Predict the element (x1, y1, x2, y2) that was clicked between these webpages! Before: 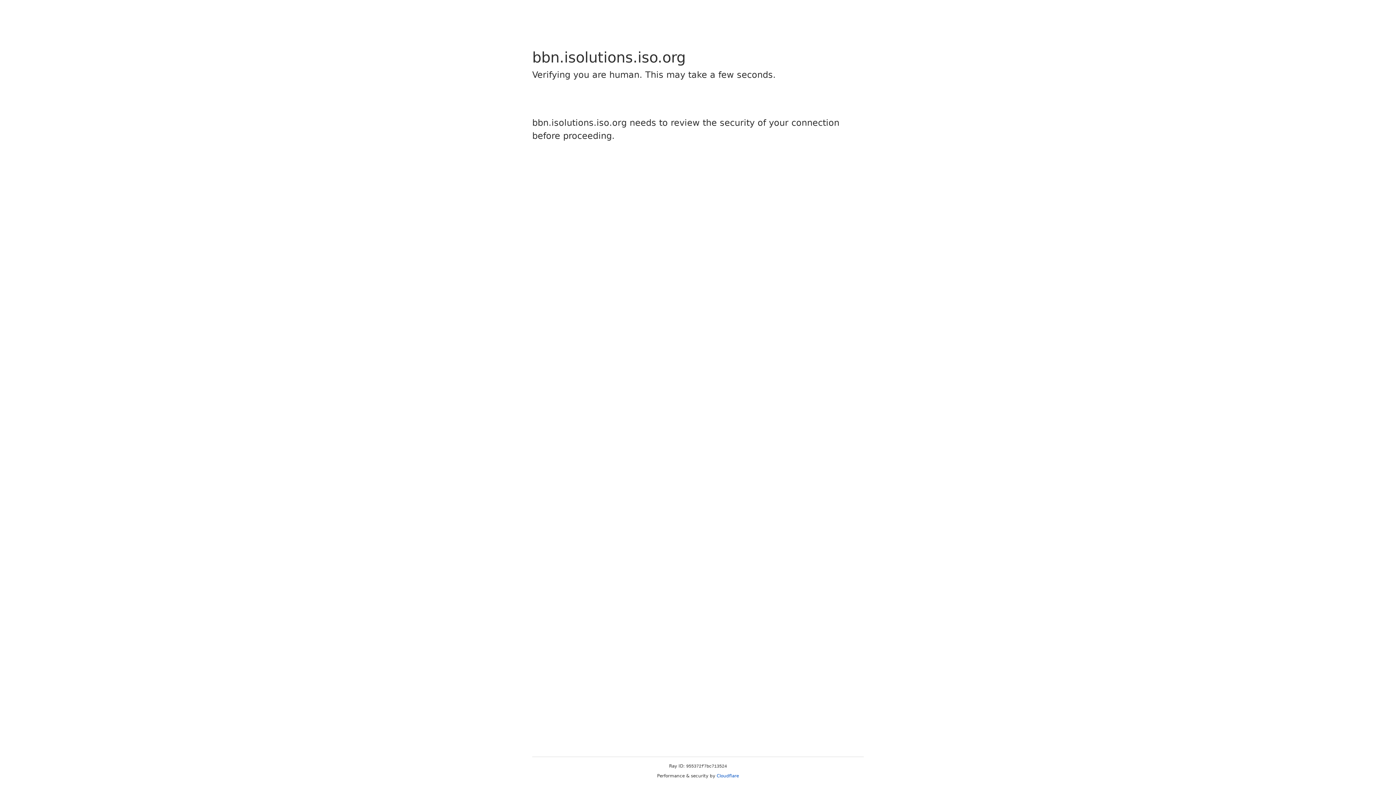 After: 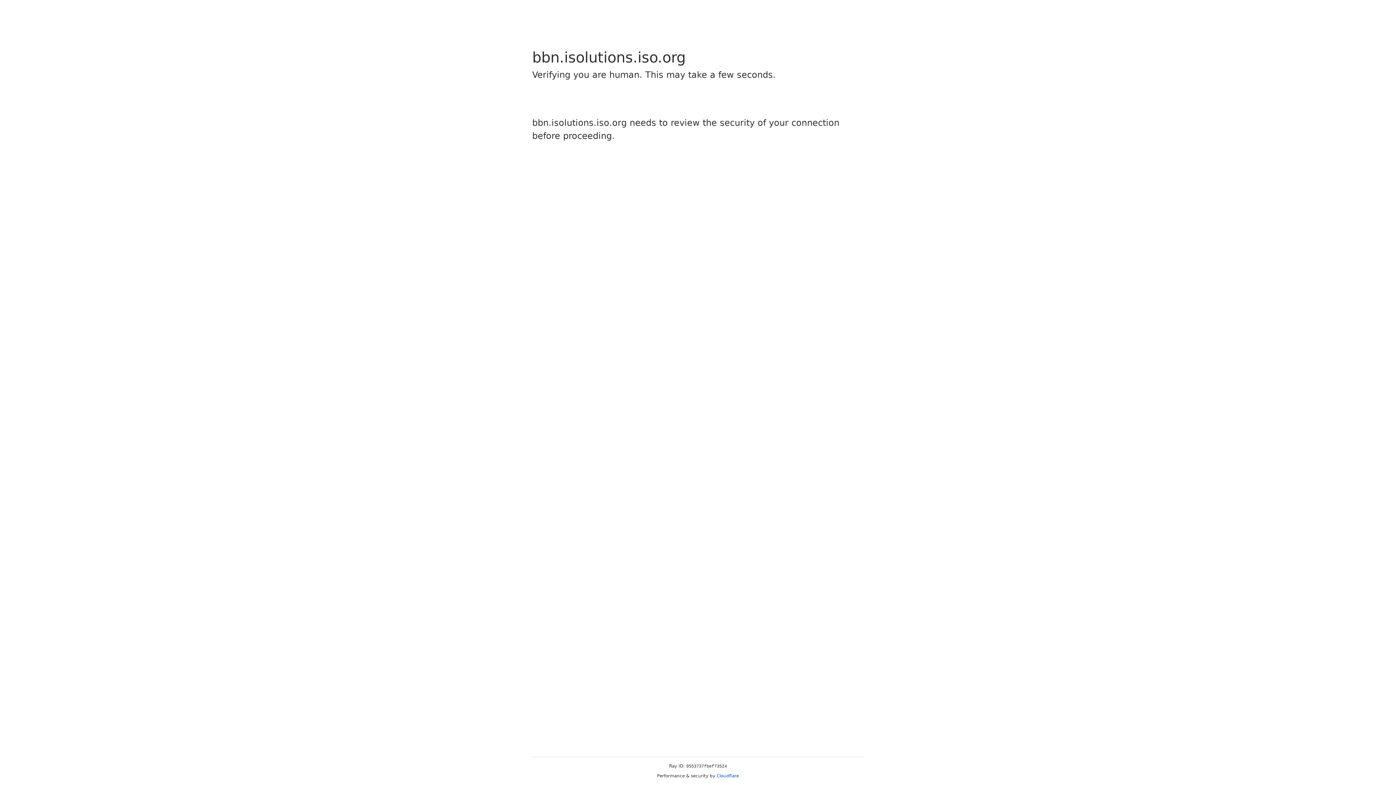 Action: bbox: (716, 773, 739, 778) label: Cloudflare